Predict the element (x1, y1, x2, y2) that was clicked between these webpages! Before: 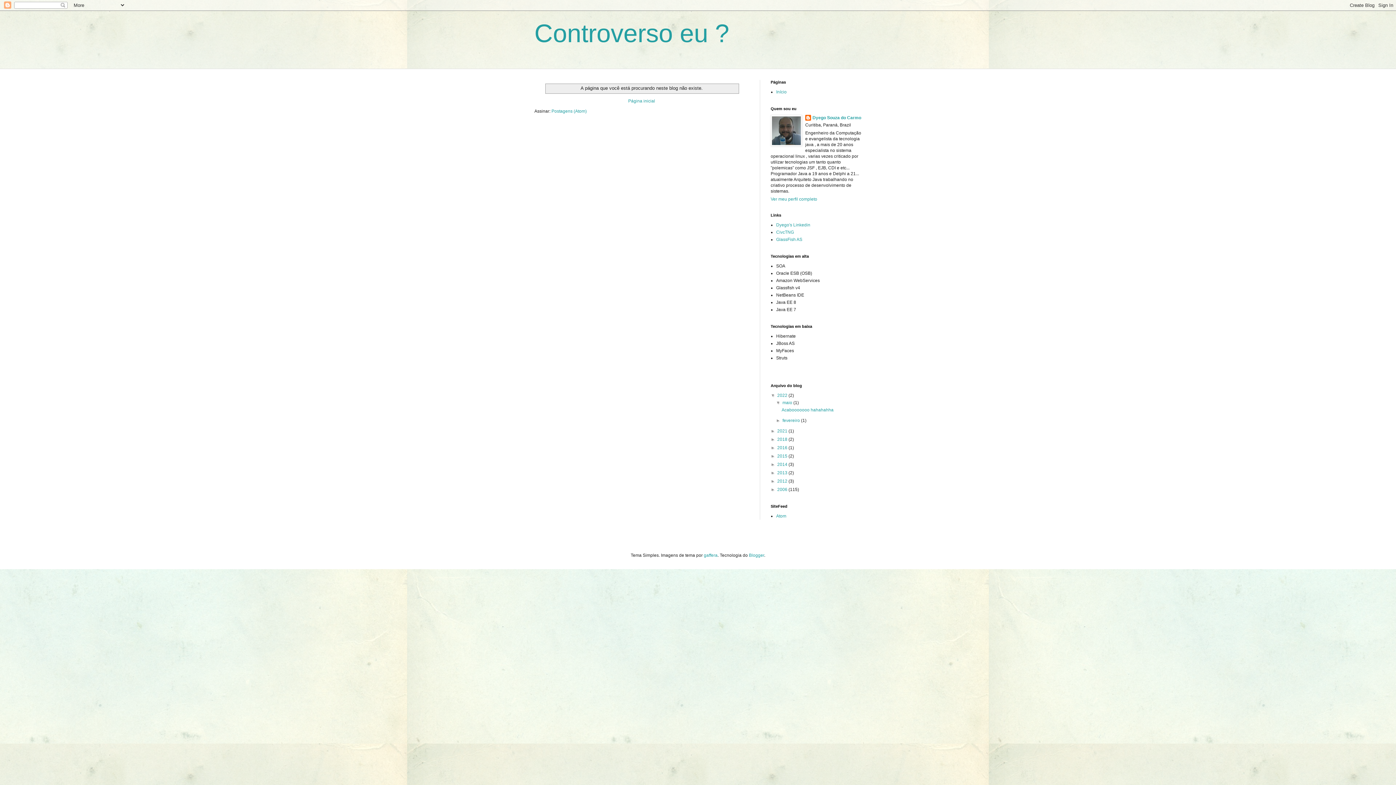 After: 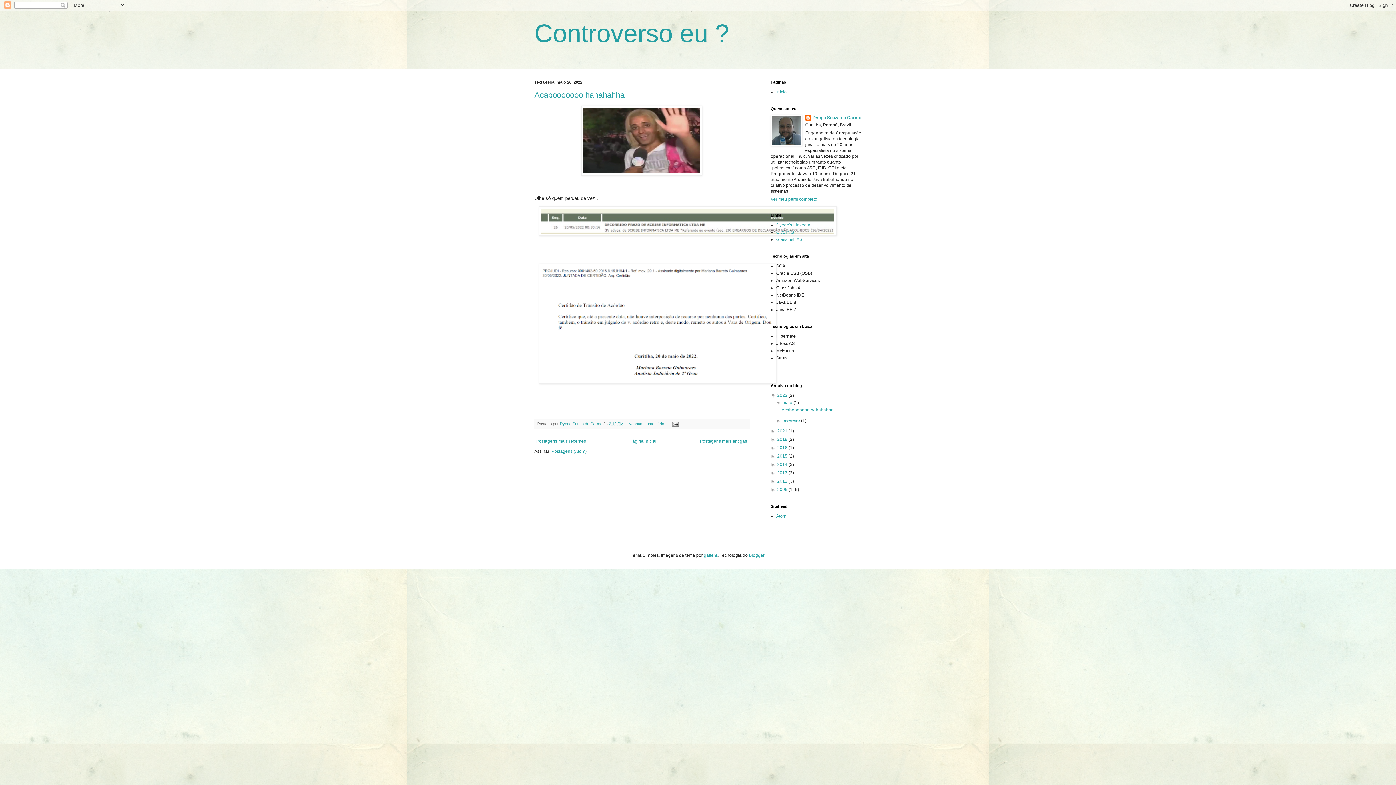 Action: bbox: (782, 400, 793, 405) label: maio 